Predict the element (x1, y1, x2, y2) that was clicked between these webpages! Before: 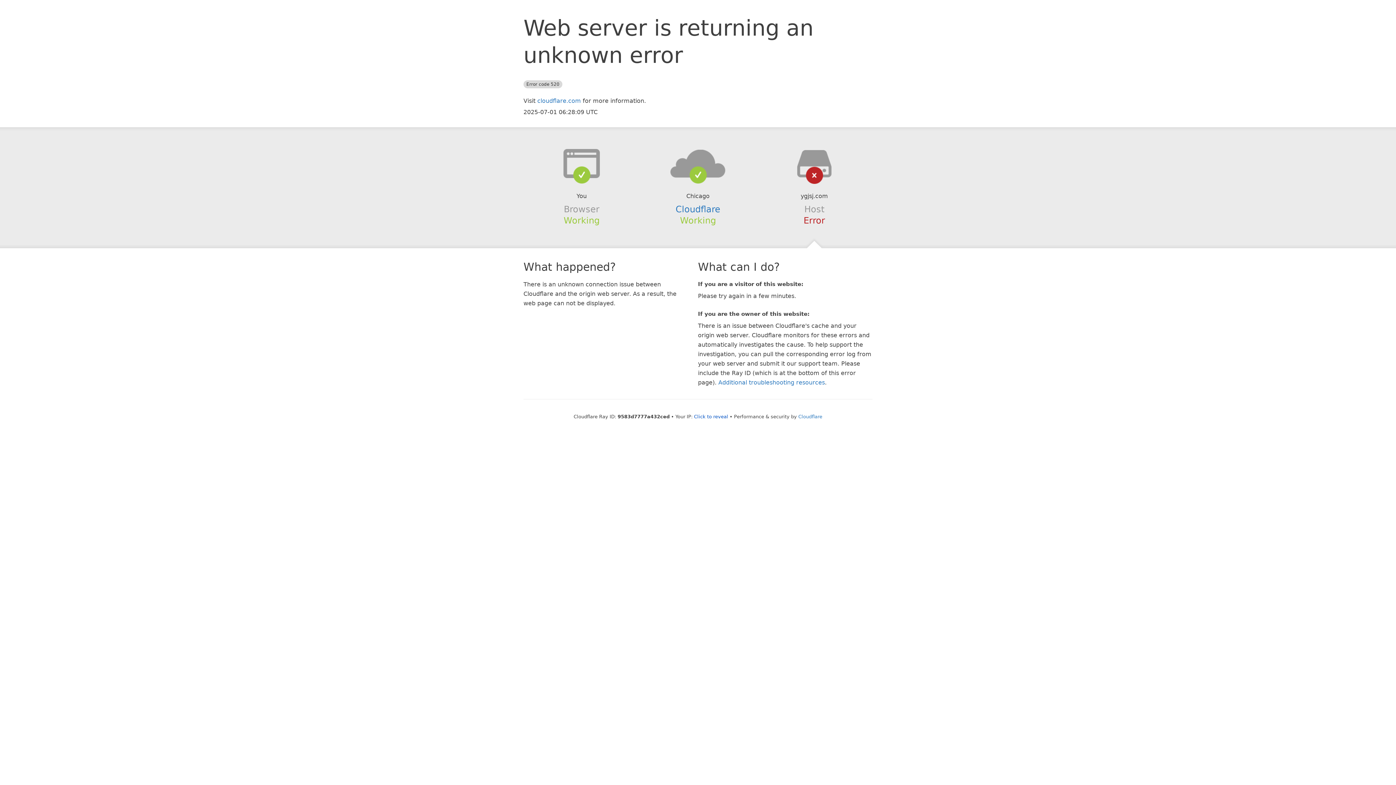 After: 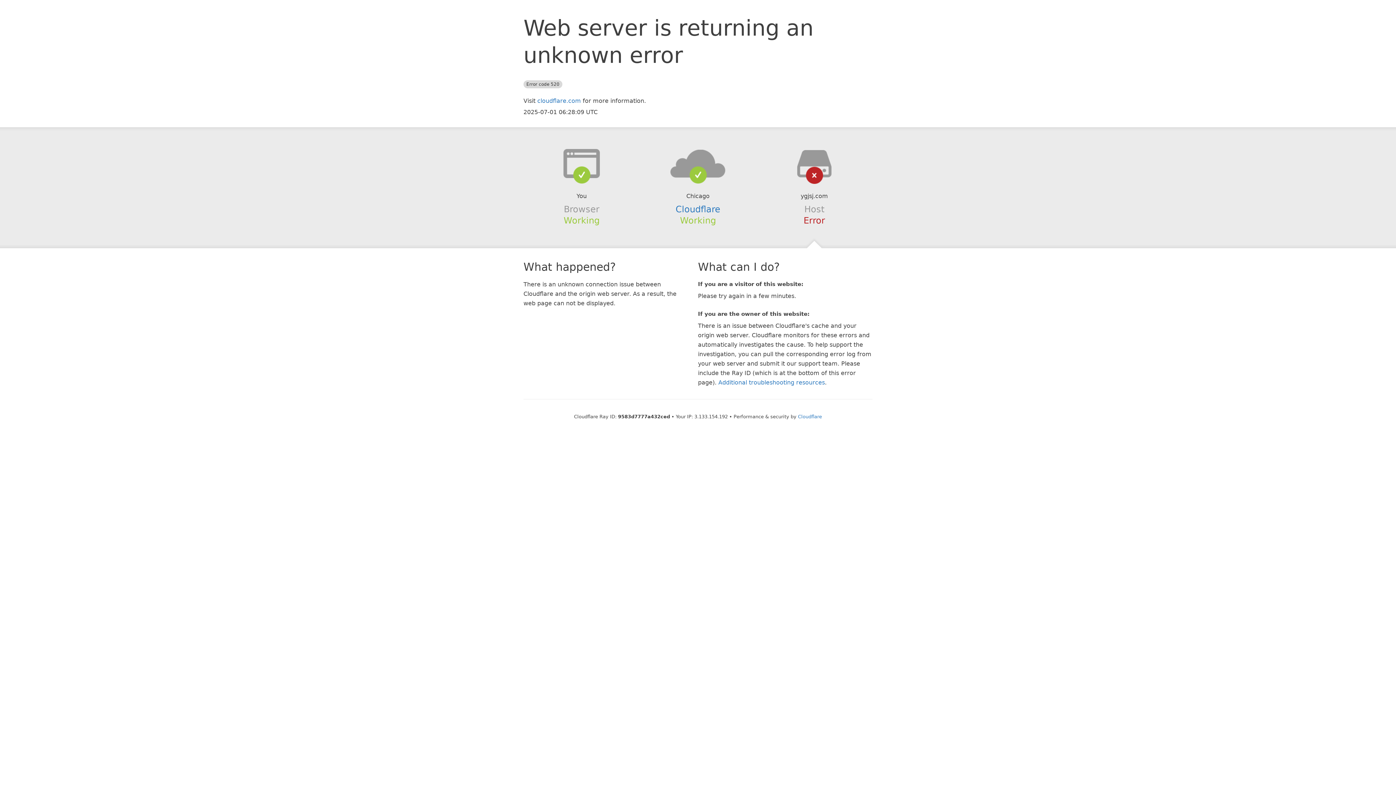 Action: label: Click to reveal bbox: (694, 414, 728, 419)